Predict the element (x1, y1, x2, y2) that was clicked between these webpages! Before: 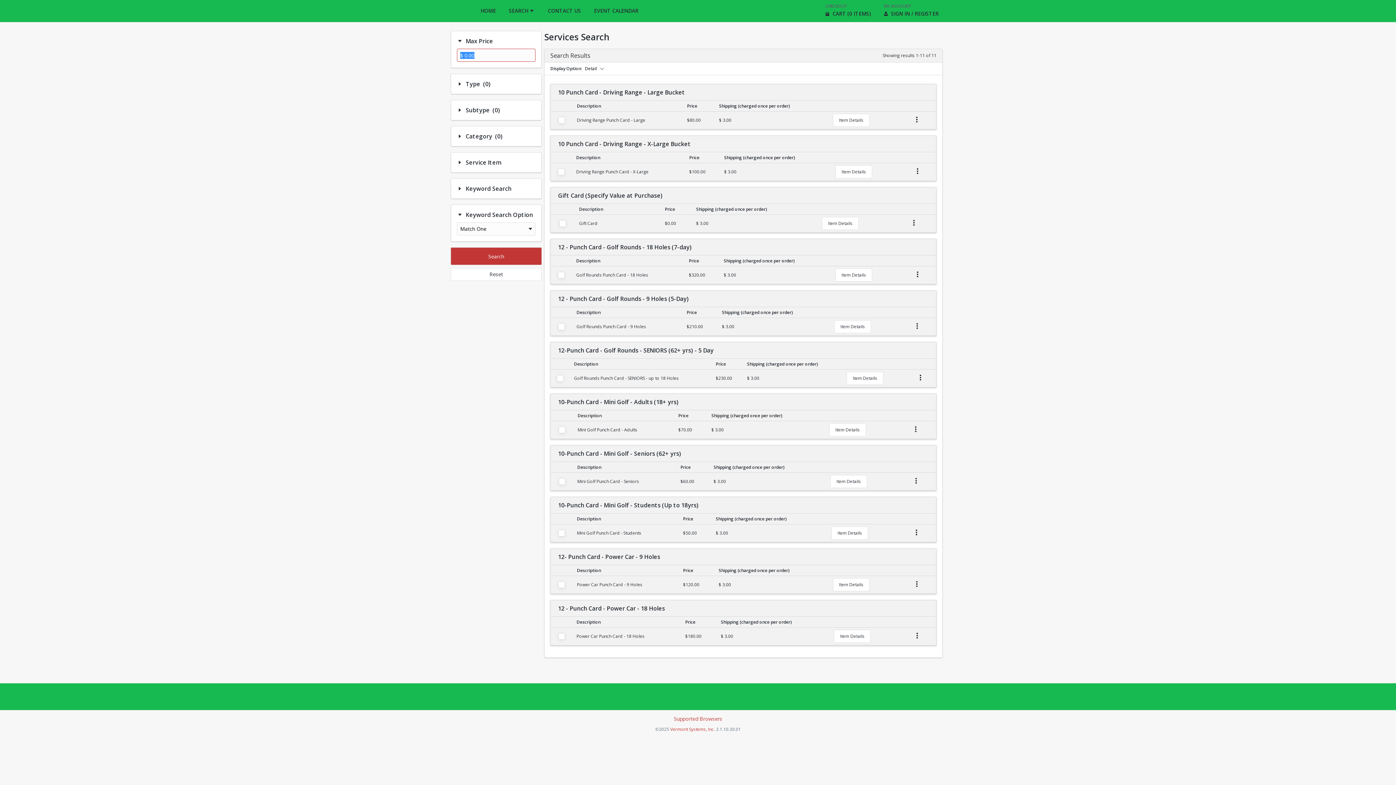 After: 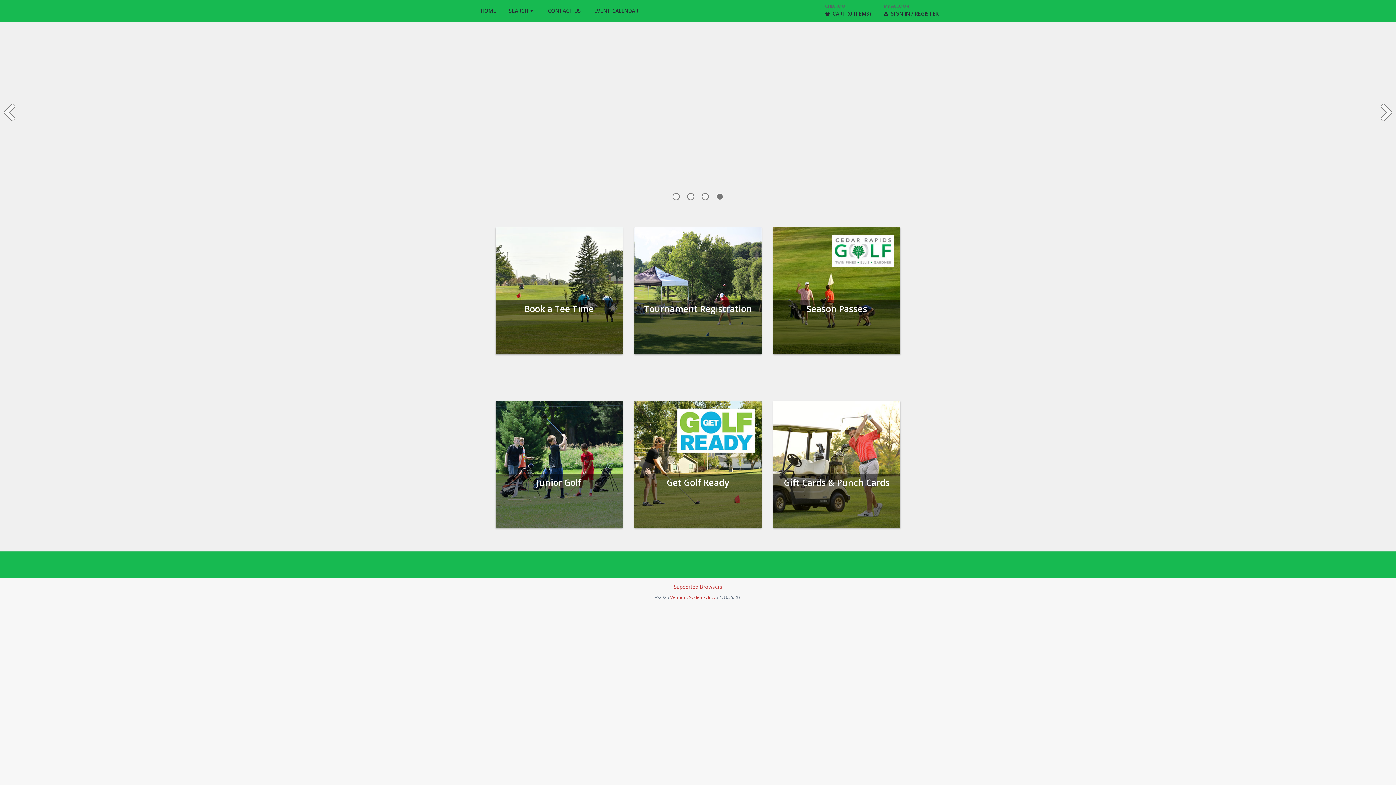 Action: label: HOME bbox: (474, 0, 502, 21)